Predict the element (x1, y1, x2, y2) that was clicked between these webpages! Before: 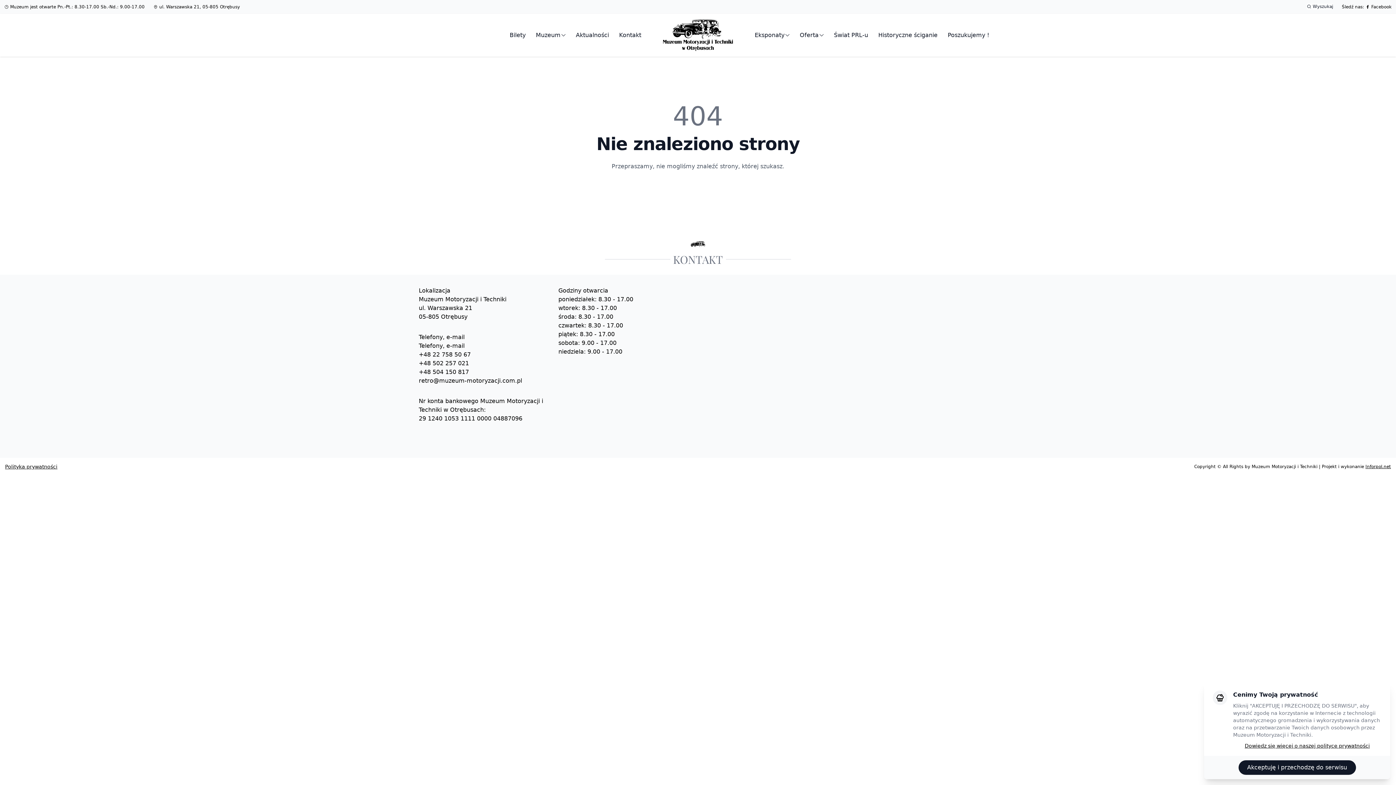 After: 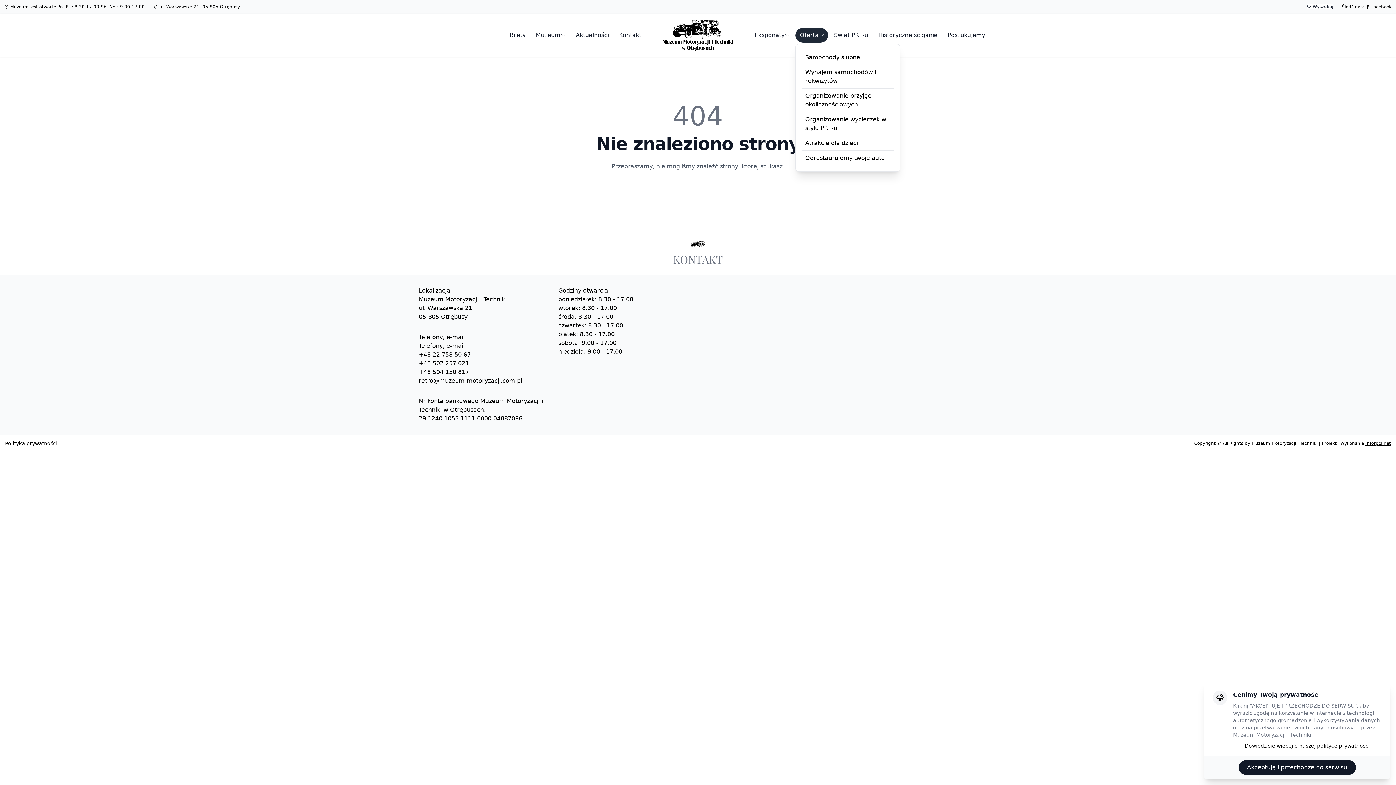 Action: label: Oferta bbox: (795, 27, 828, 42)